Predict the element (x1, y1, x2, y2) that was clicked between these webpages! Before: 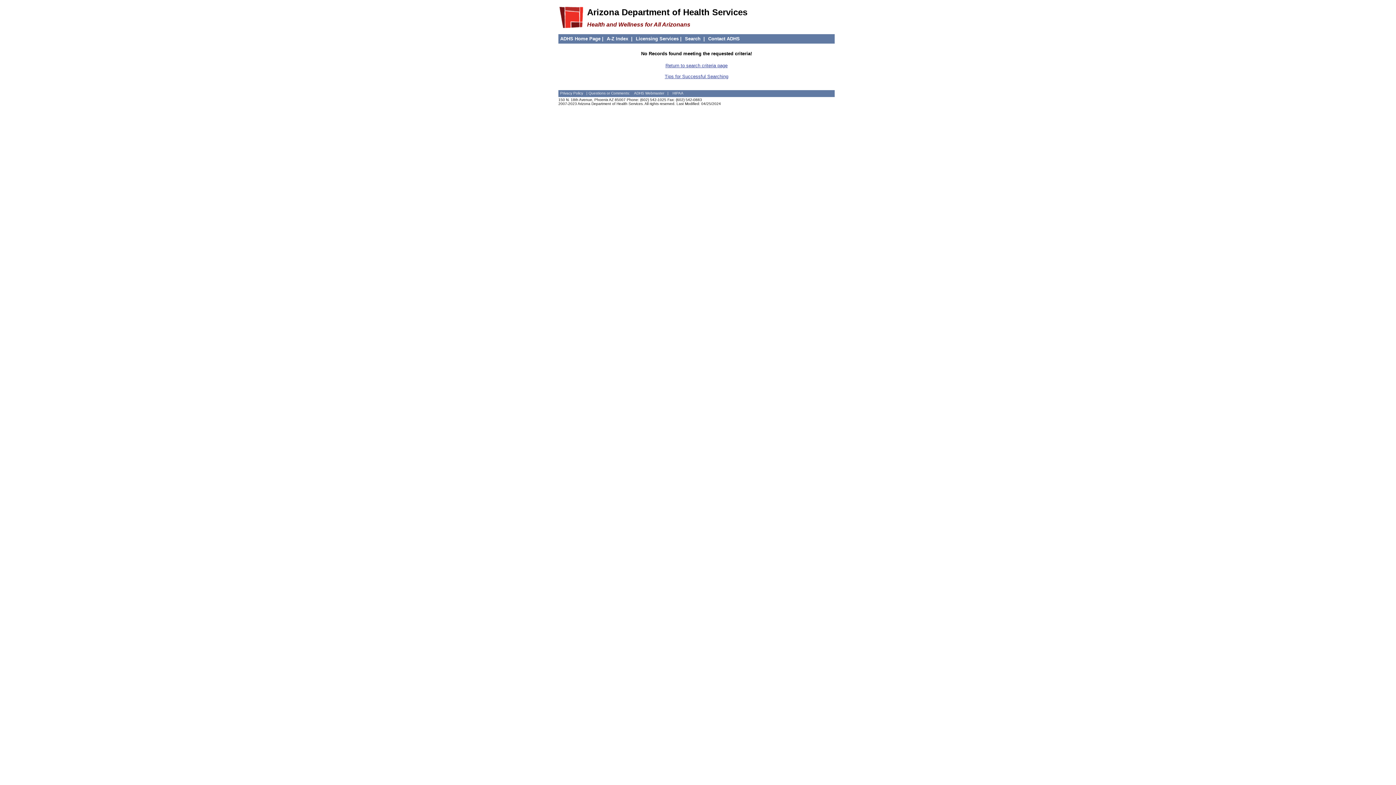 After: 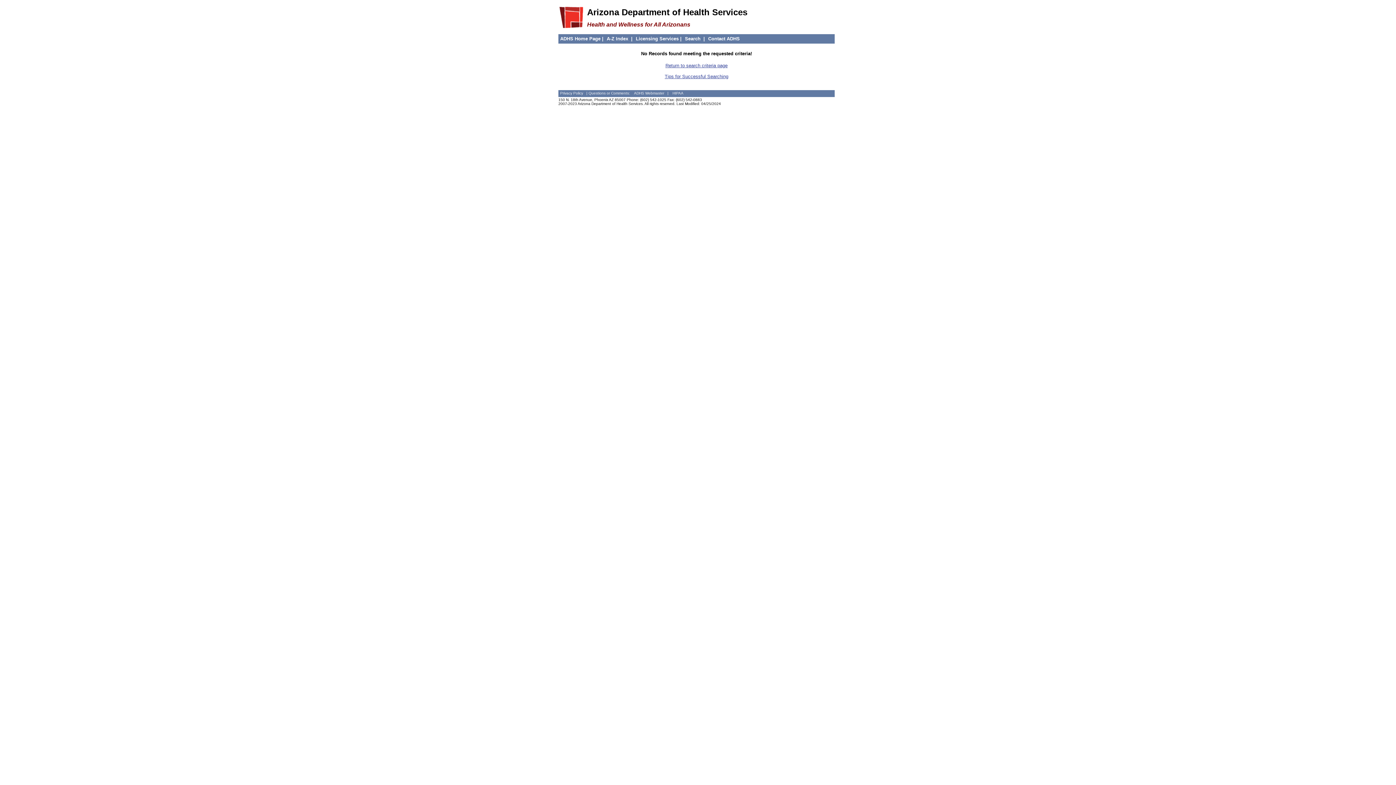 Action: bbox: (559, 6, 583, 28)